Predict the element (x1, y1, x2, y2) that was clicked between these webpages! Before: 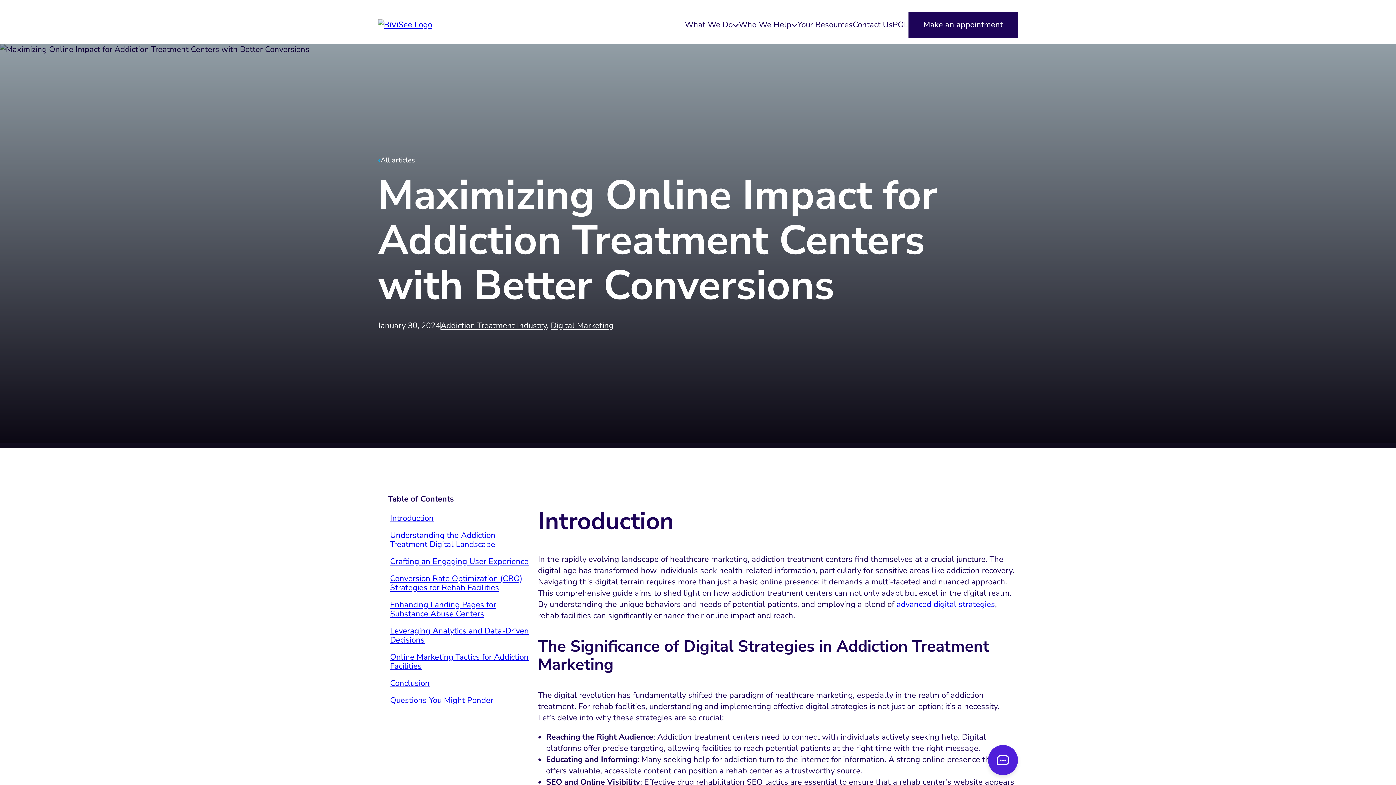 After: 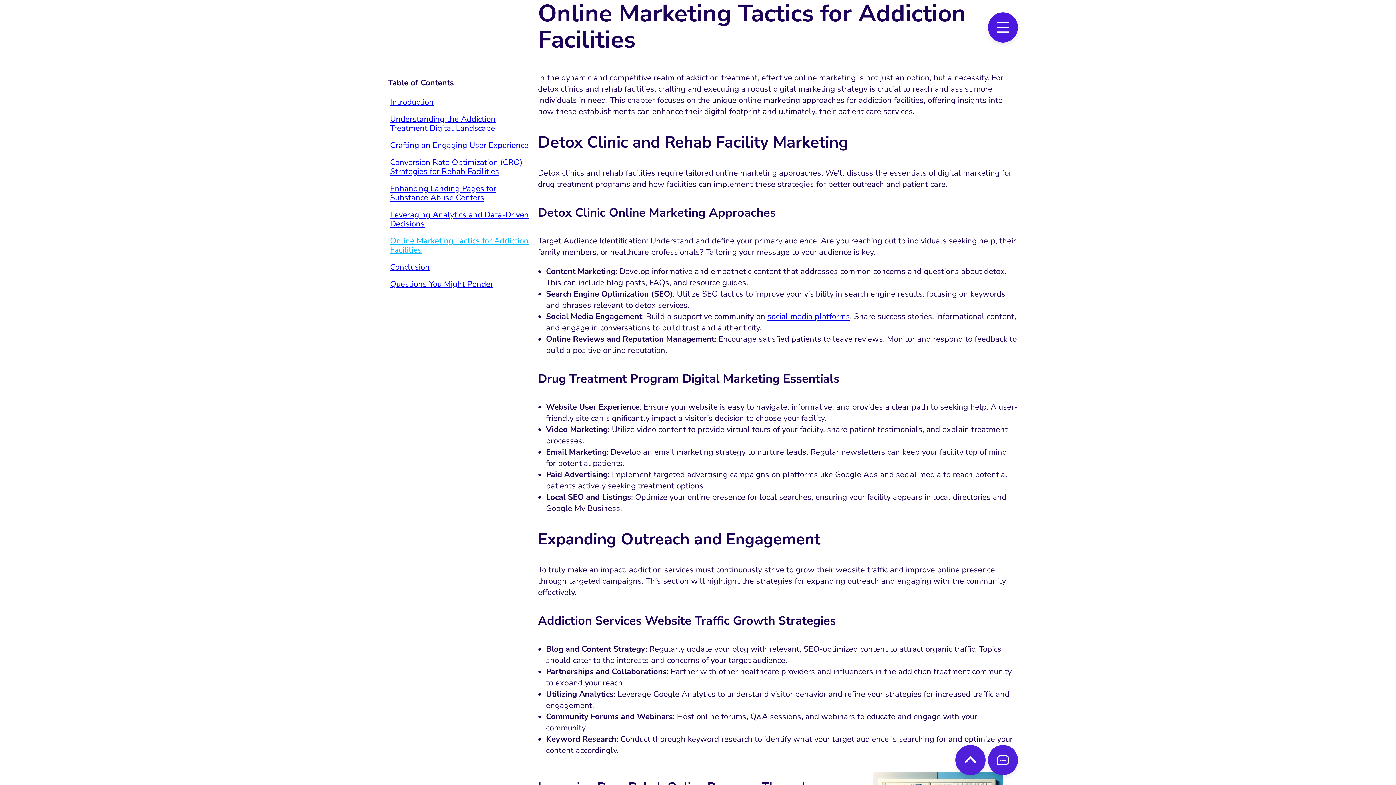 Action: label: Online Marketing Tactics for Addiction Facilities bbox: (390, 652, 528, 672)